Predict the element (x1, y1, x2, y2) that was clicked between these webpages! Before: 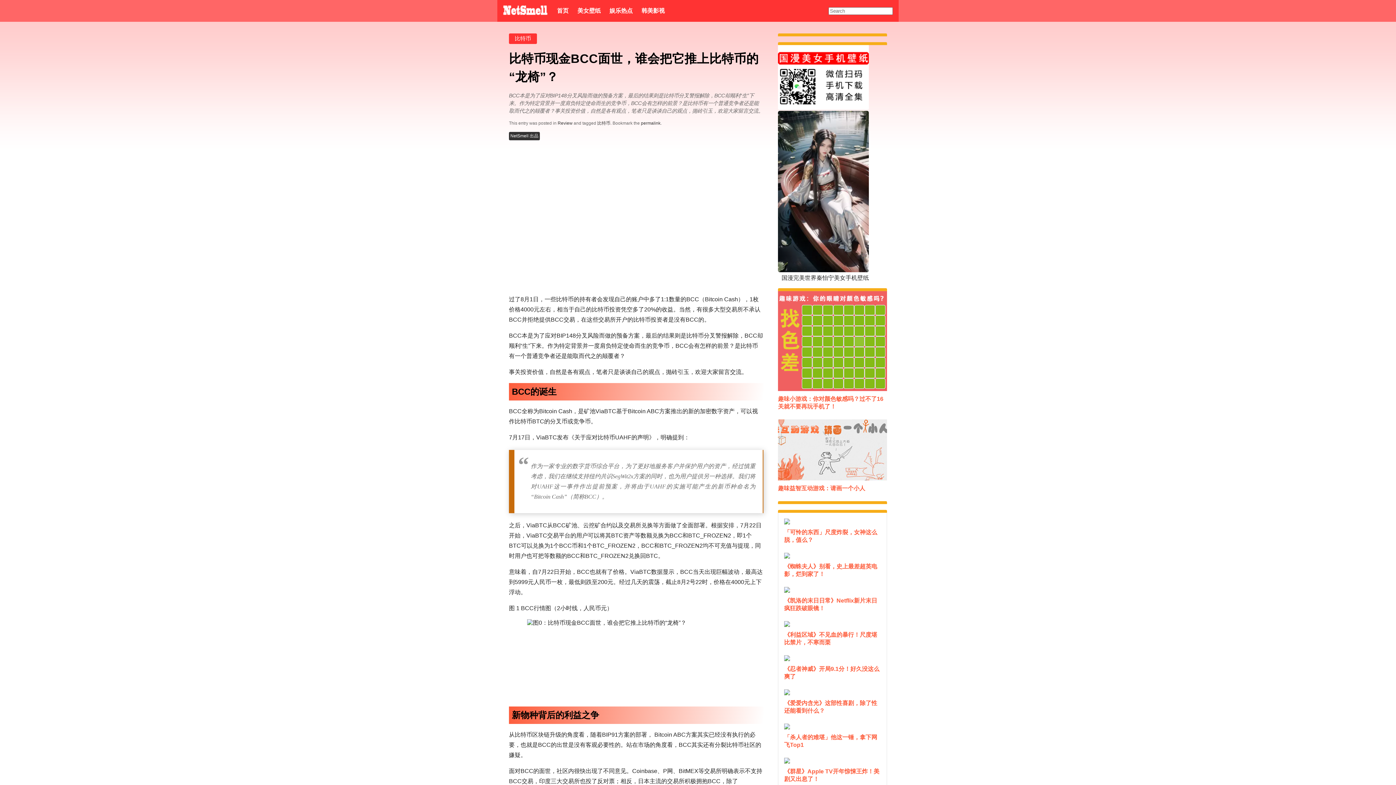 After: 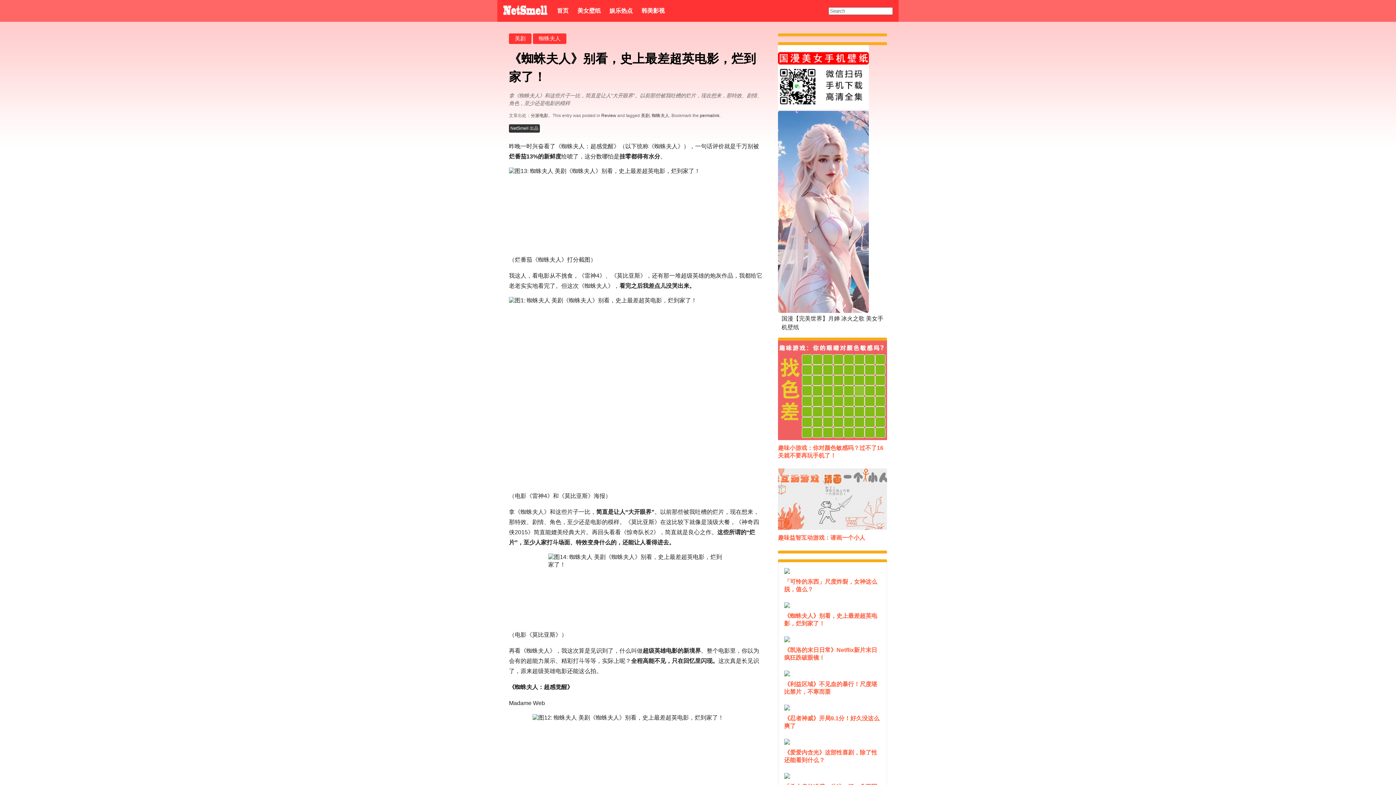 Action: bbox: (784, 553, 881, 578) label: 《蜘蛛夫人》别看，史上最差超英电影，烂到家了！